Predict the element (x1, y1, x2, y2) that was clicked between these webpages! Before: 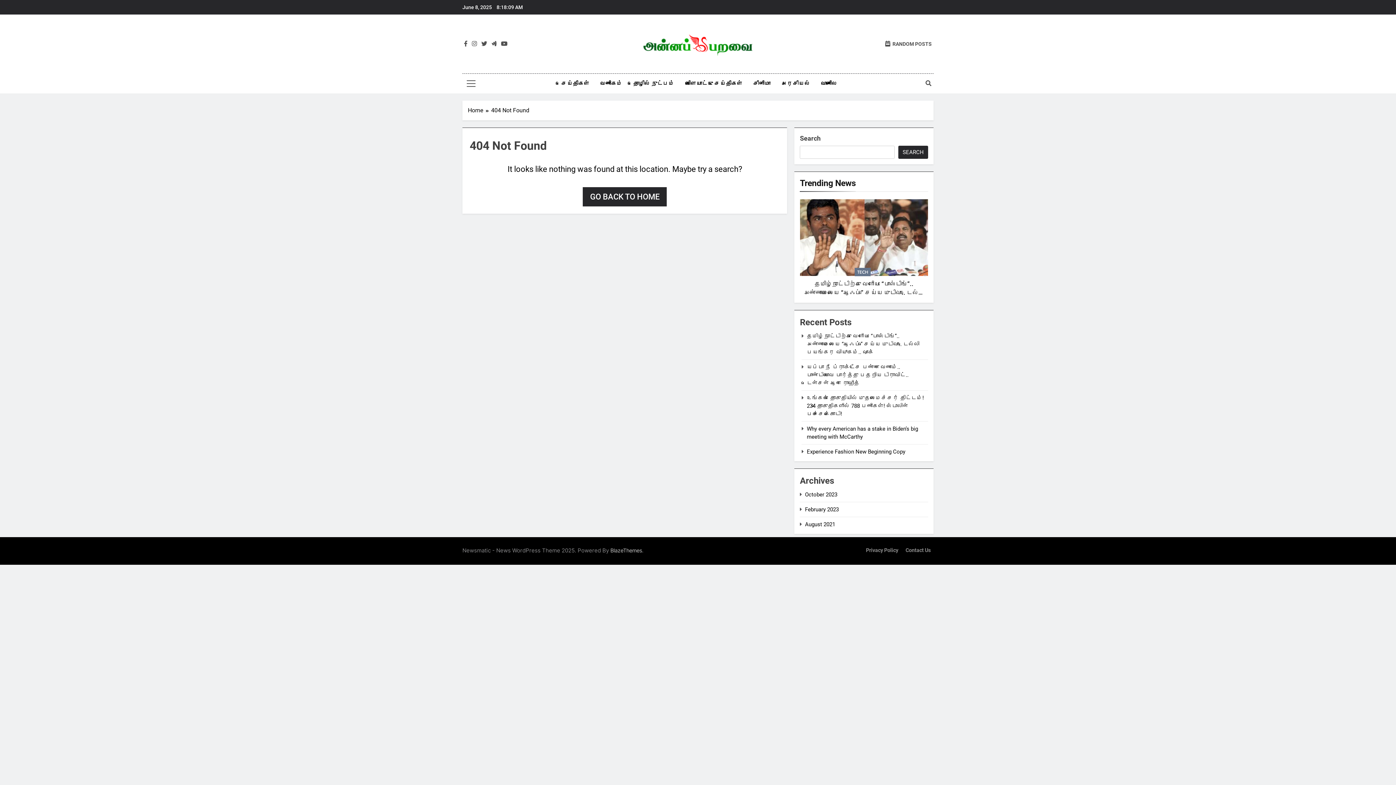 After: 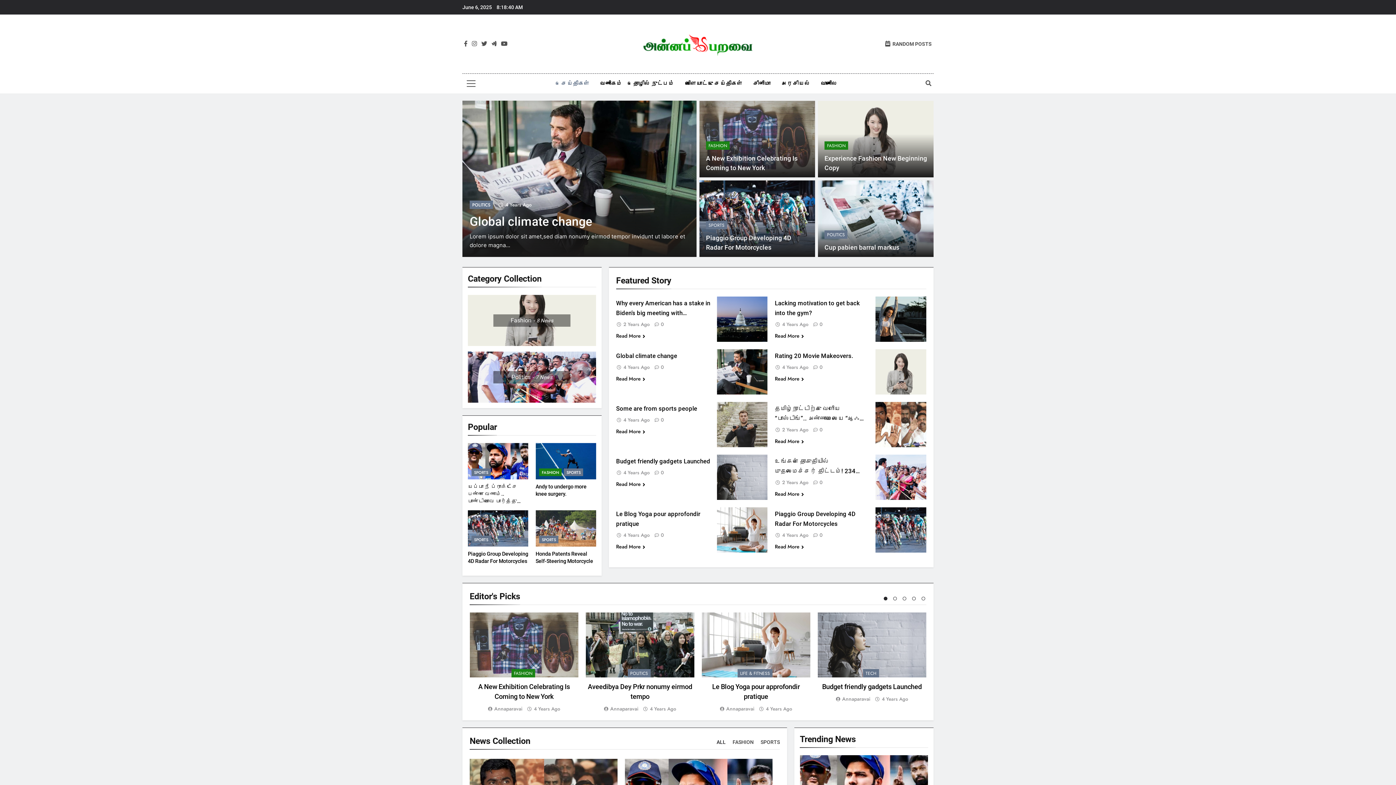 Action: bbox: (643, 29, 752, 58)